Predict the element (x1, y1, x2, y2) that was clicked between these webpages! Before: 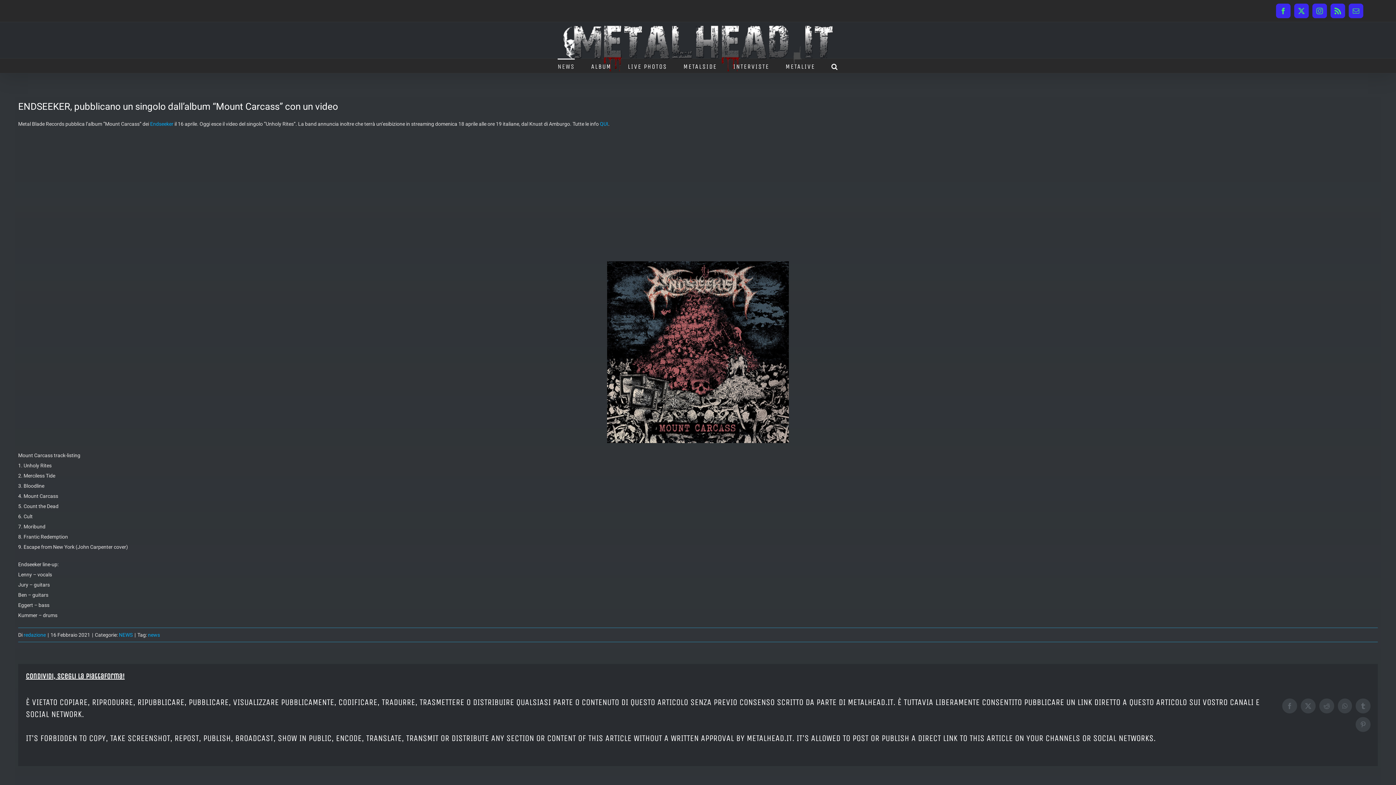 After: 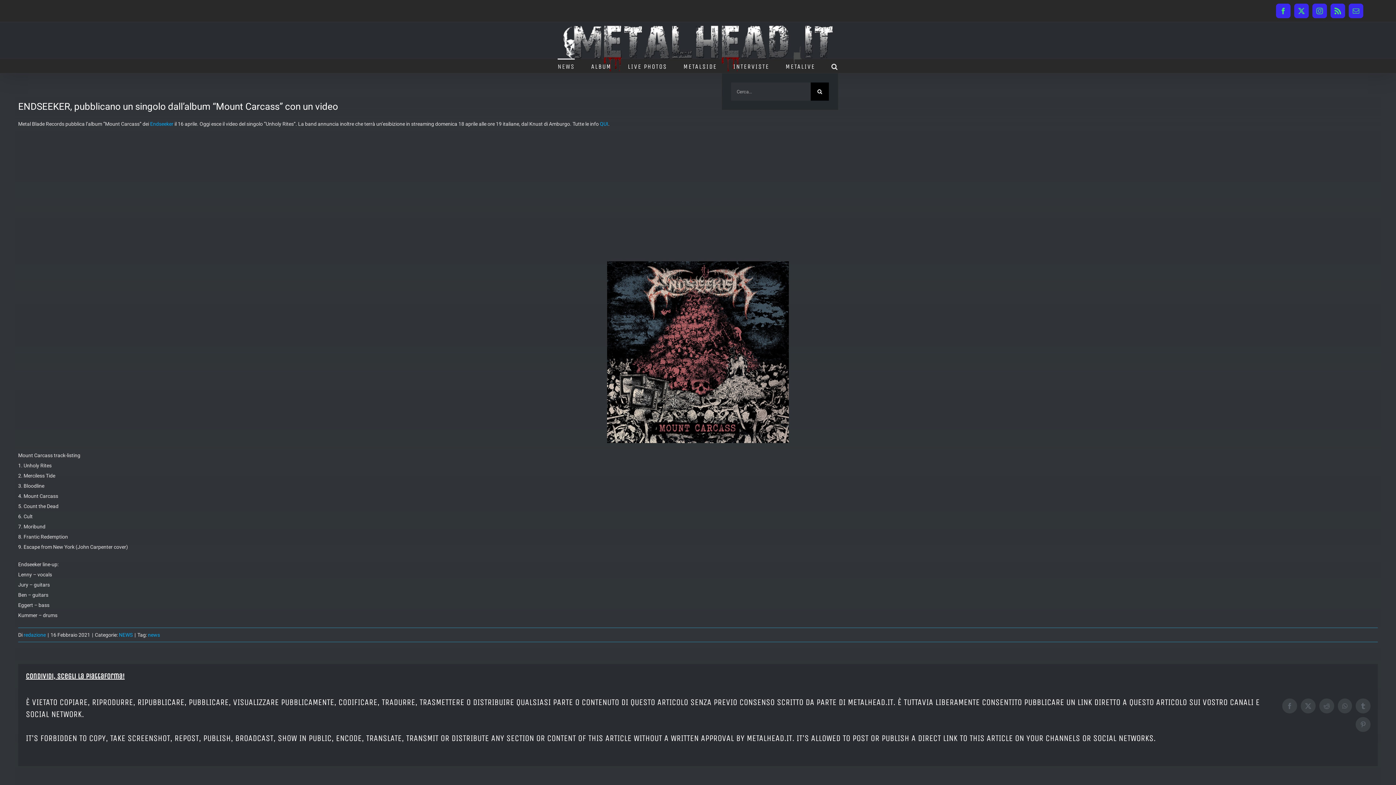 Action: label: Cerca bbox: (831, 58, 838, 73)